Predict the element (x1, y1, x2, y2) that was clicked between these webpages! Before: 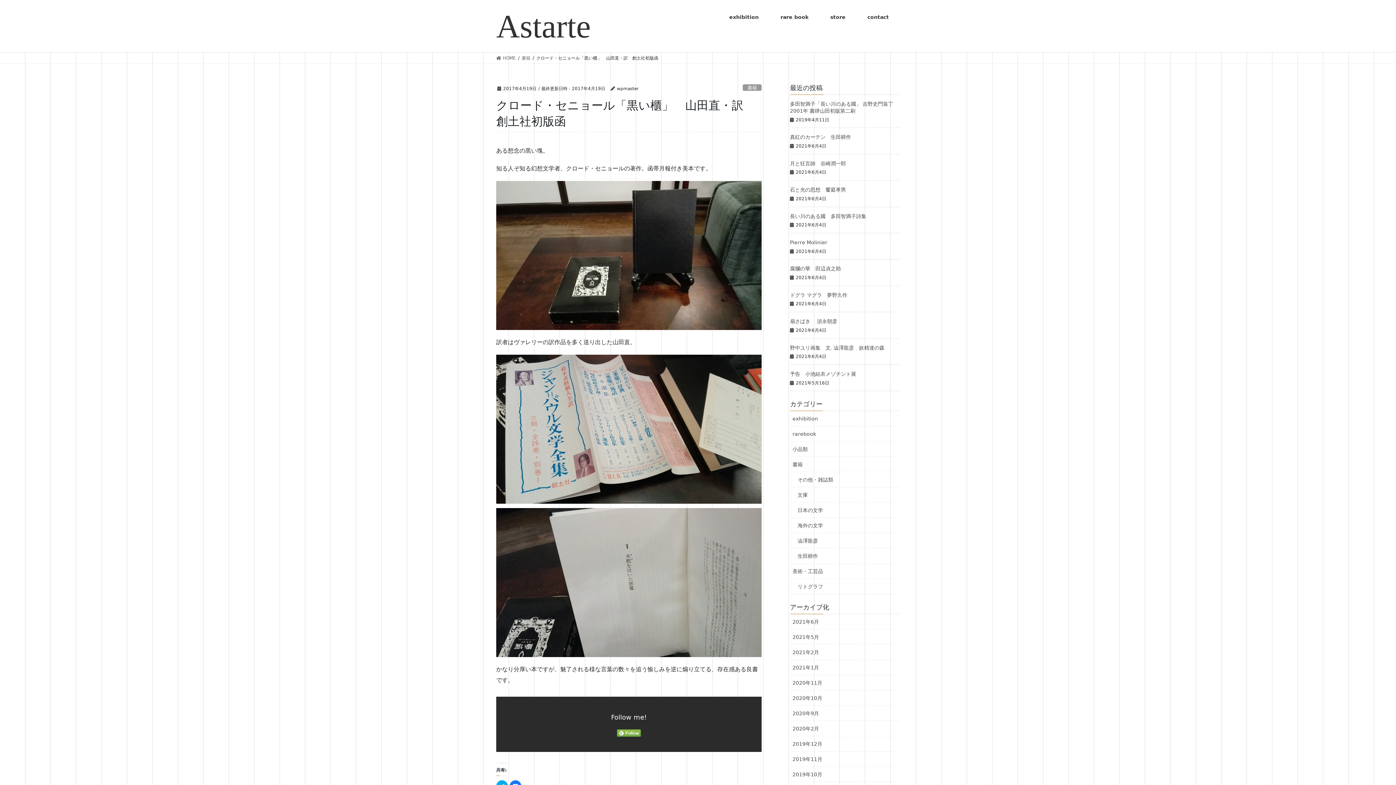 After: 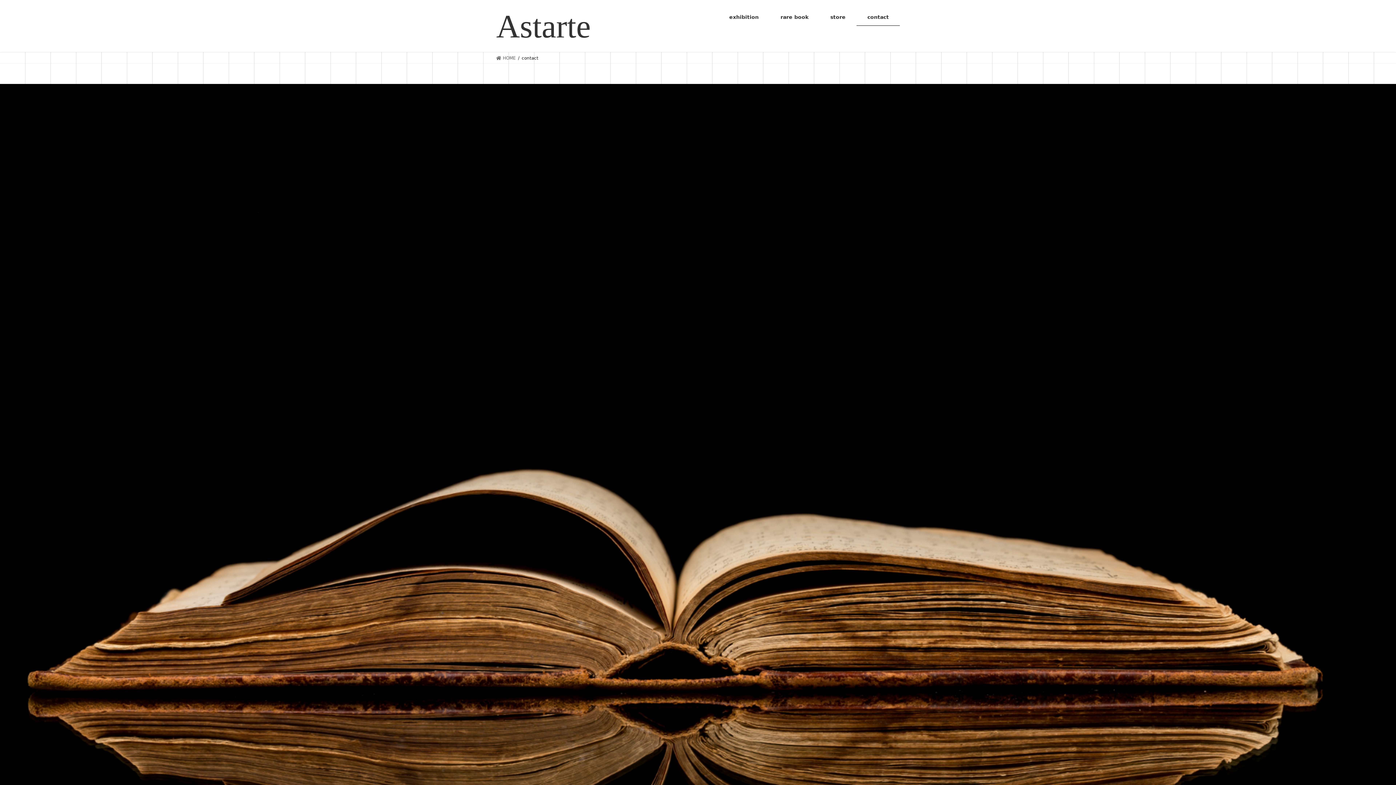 Action: label: contact bbox: (856, 8, 900, 25)